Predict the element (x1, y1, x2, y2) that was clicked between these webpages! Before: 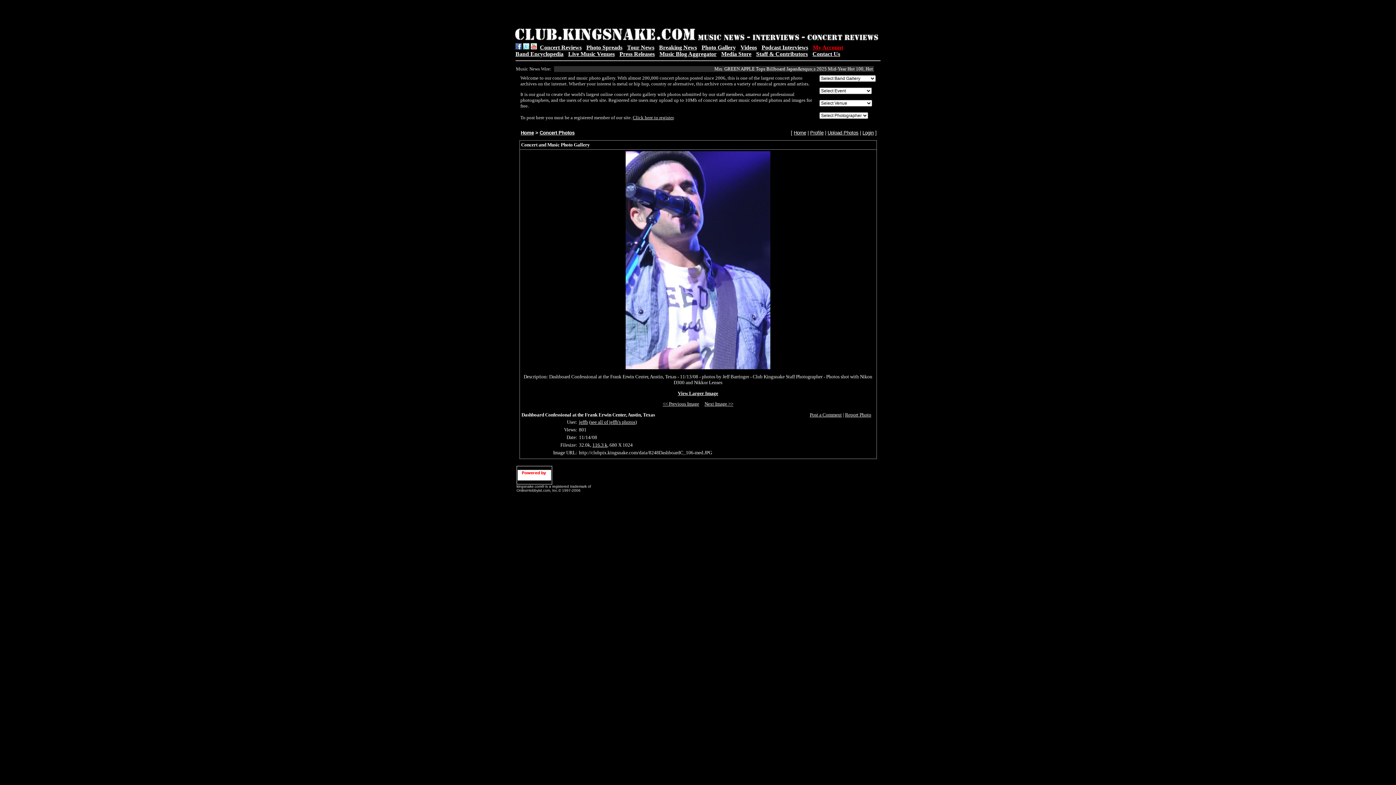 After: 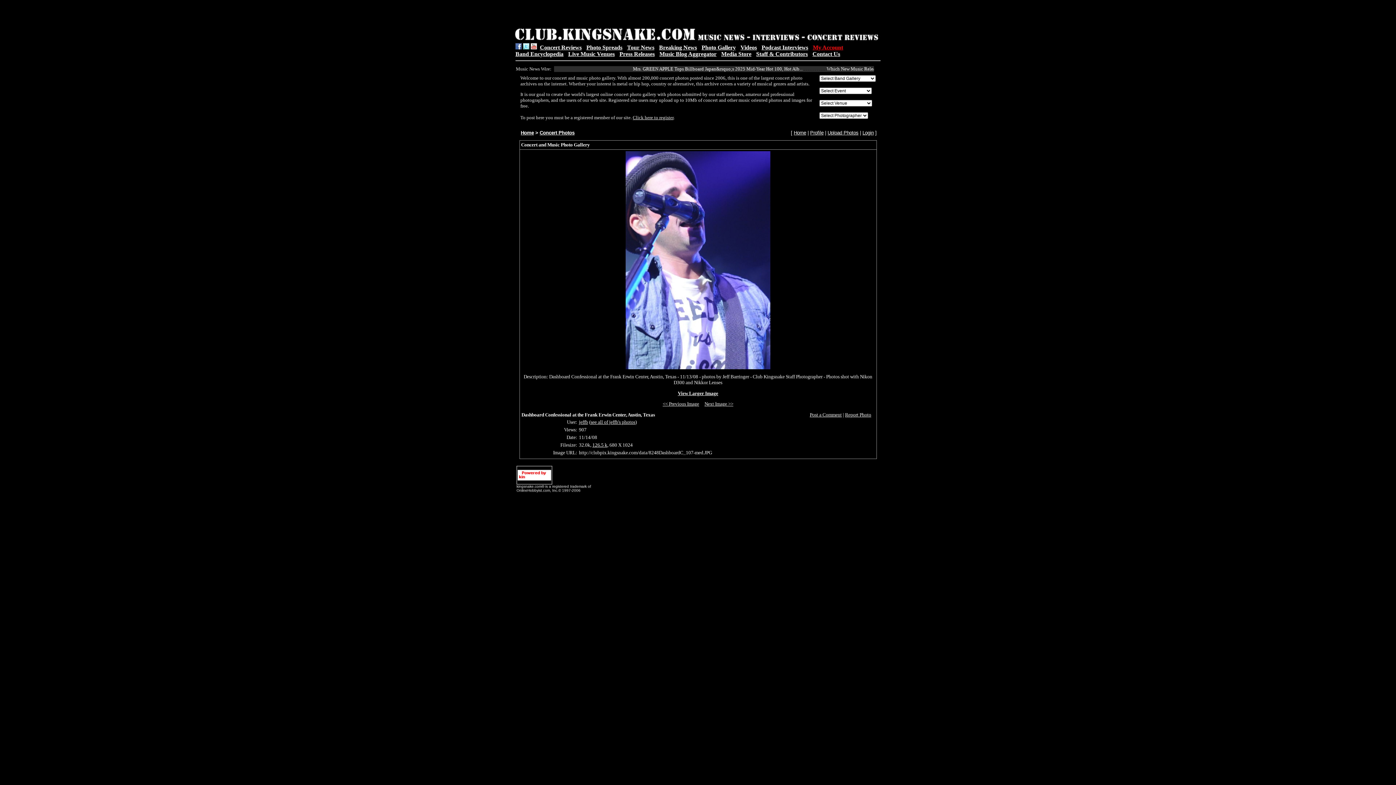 Action: label: Next Image >> bbox: (704, 401, 733, 406)